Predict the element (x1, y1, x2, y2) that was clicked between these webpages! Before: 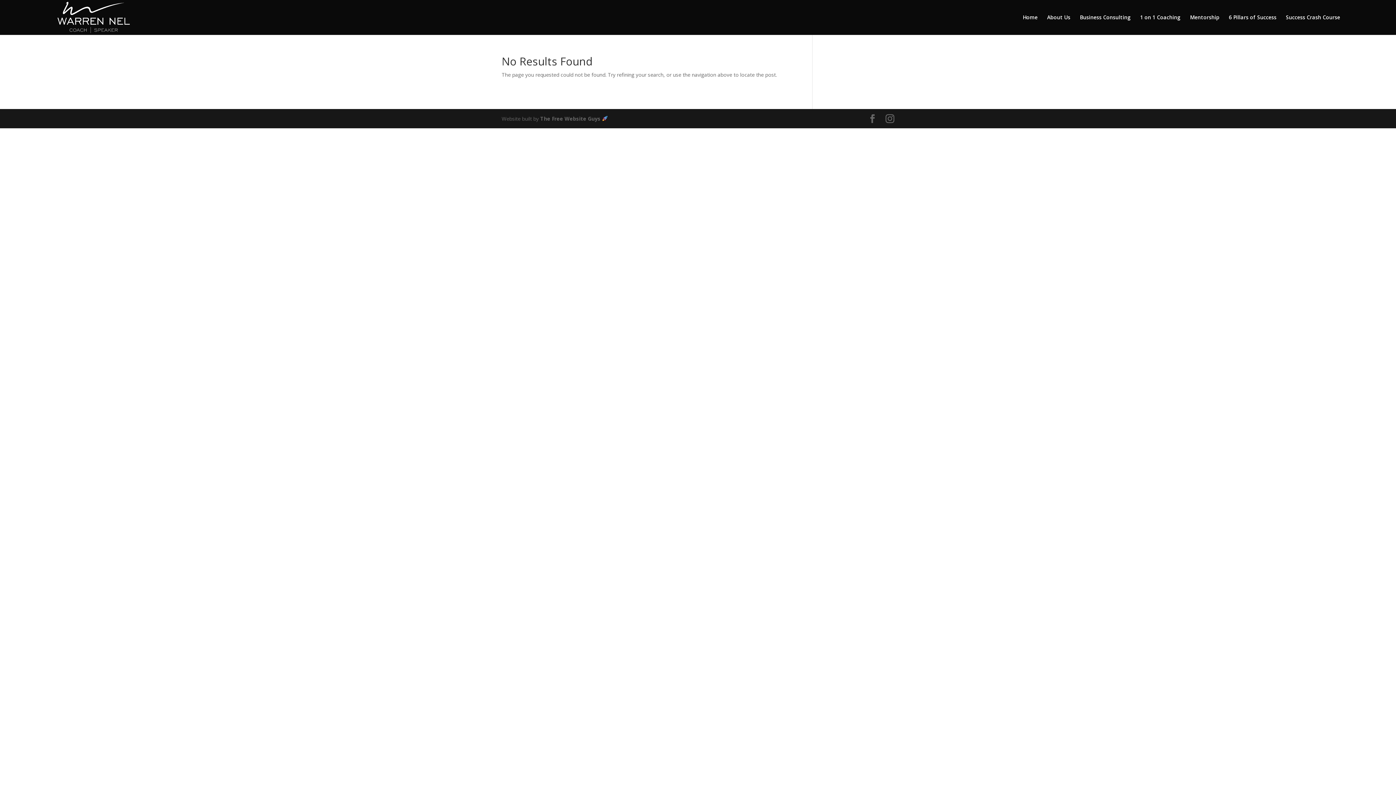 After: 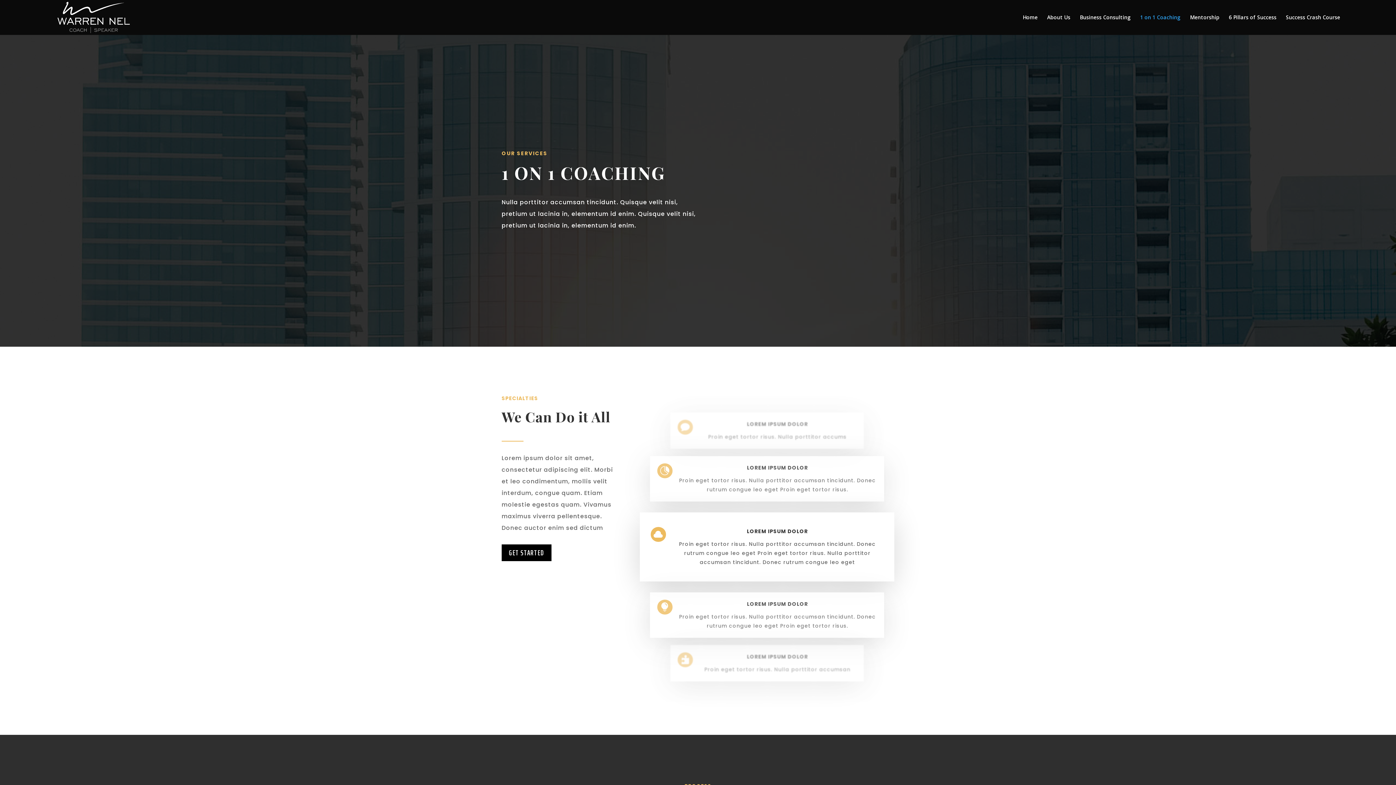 Action: bbox: (1140, 14, 1180, 34) label: 1 on 1 Coaching